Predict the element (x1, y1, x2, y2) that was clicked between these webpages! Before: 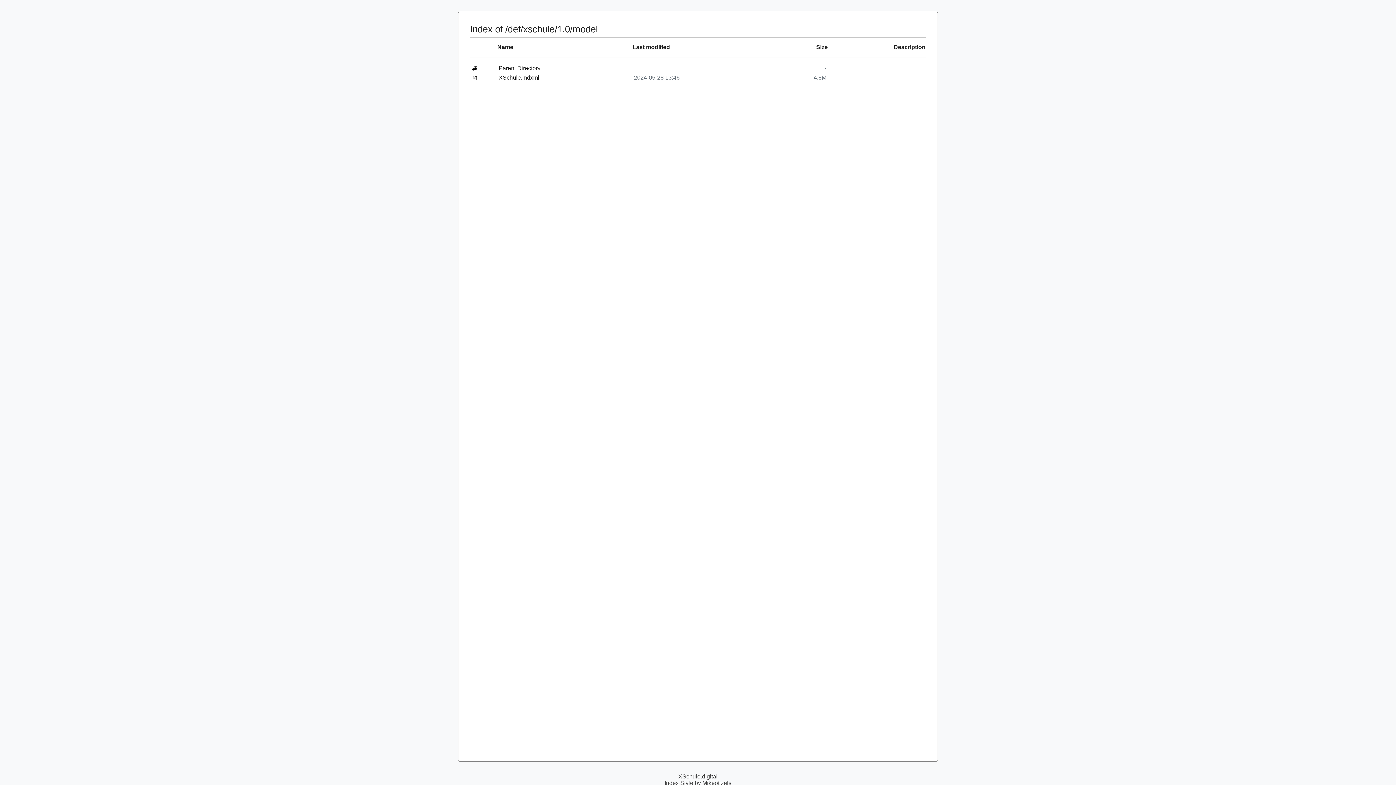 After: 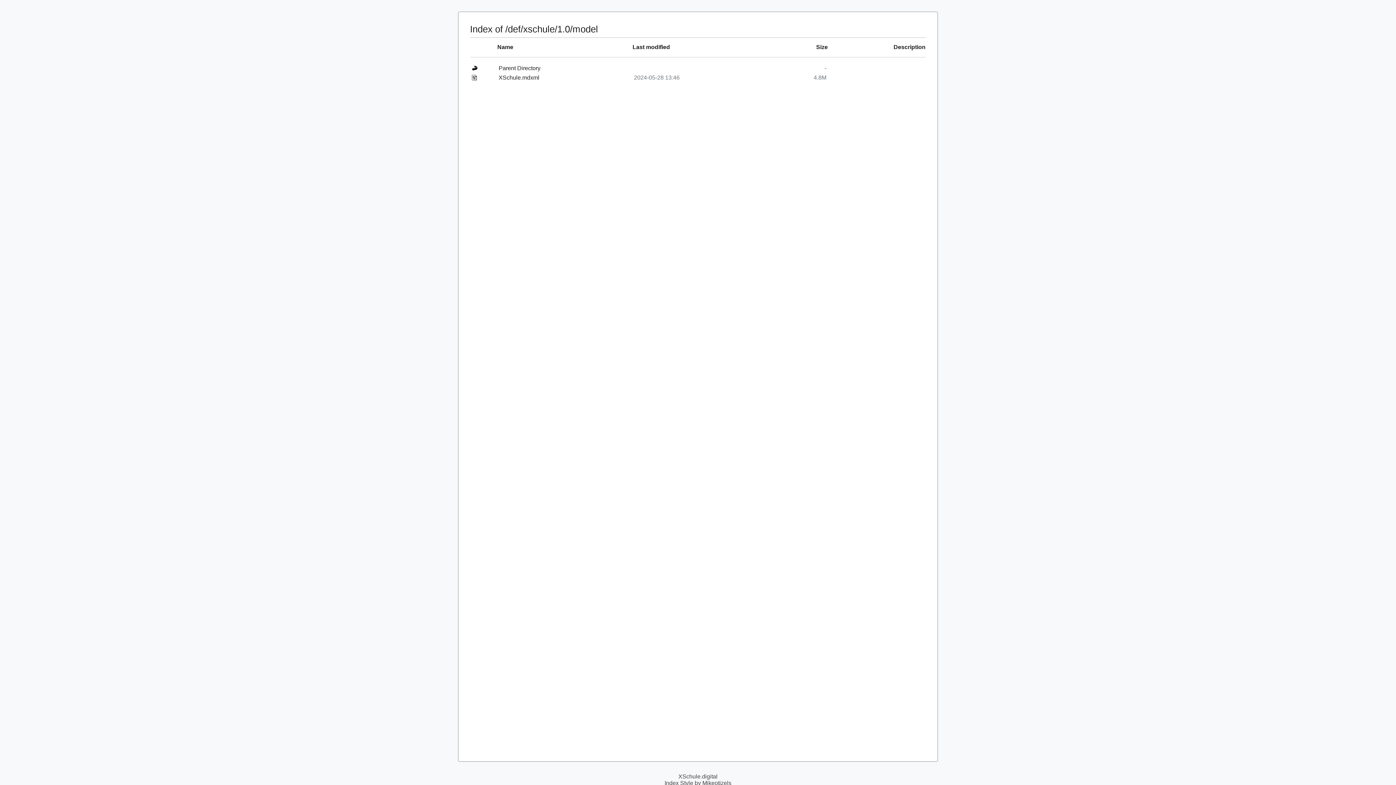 Action: label: Last modified bbox: (632, 44, 670, 50)